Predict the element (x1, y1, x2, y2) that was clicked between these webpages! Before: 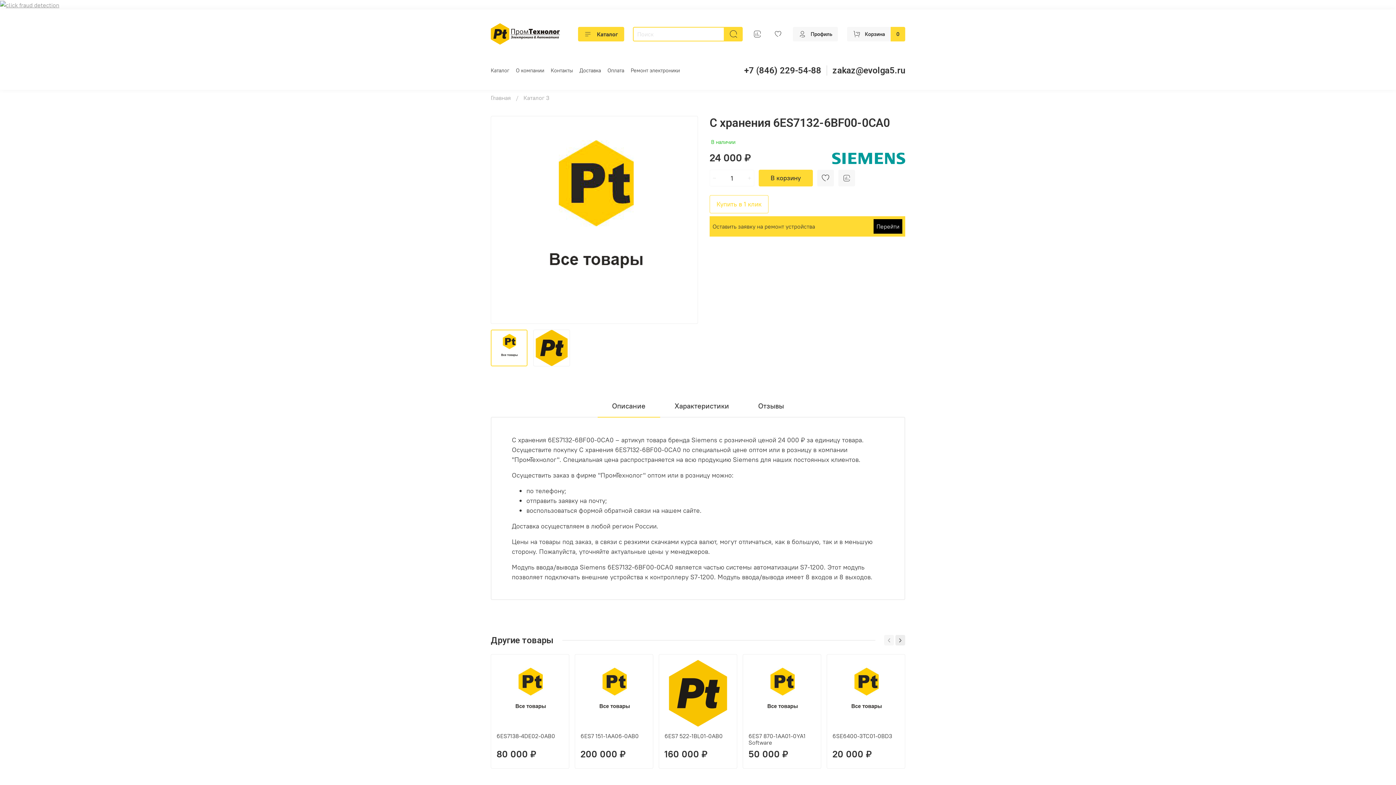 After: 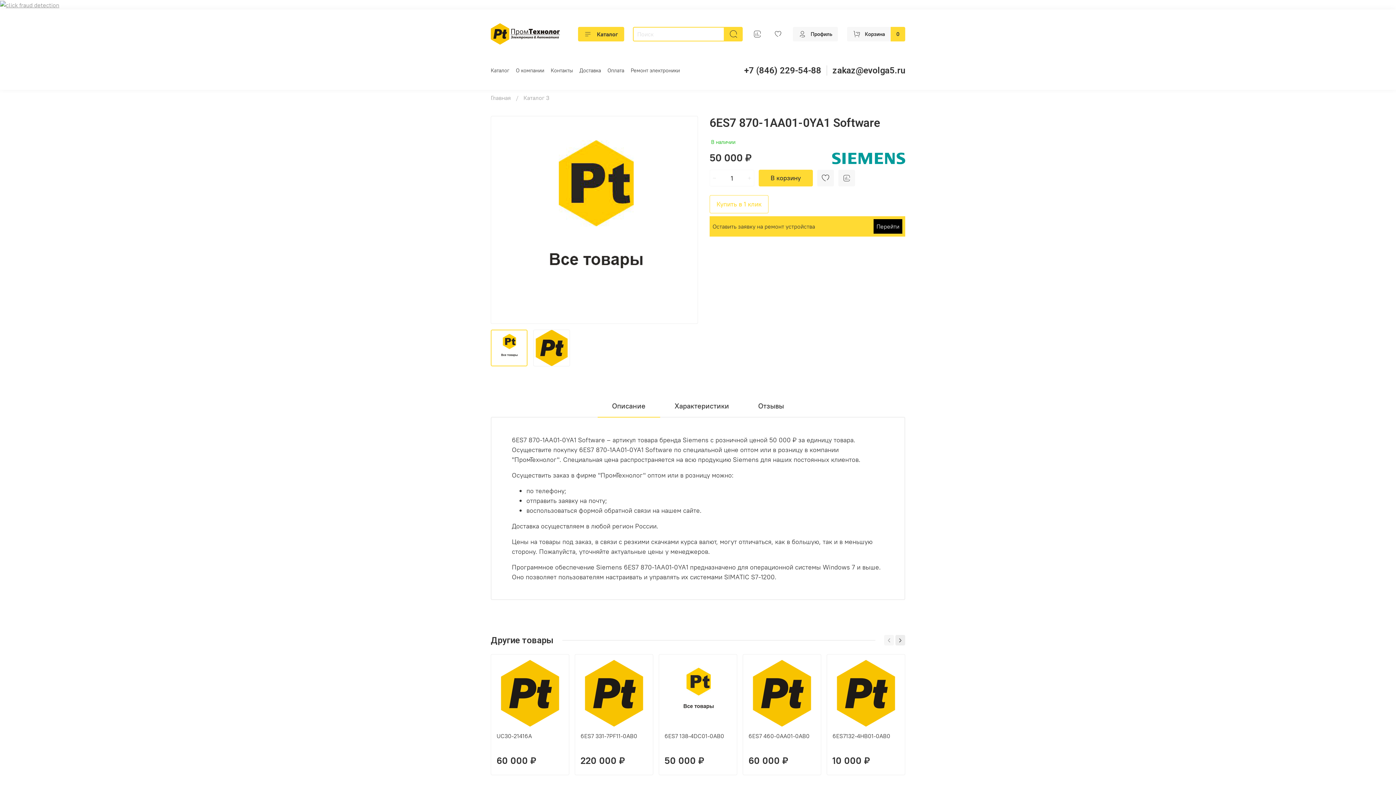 Action: label: 6ES7 870-1AA01-0YA1 Software bbox: (748, 732, 805, 746)